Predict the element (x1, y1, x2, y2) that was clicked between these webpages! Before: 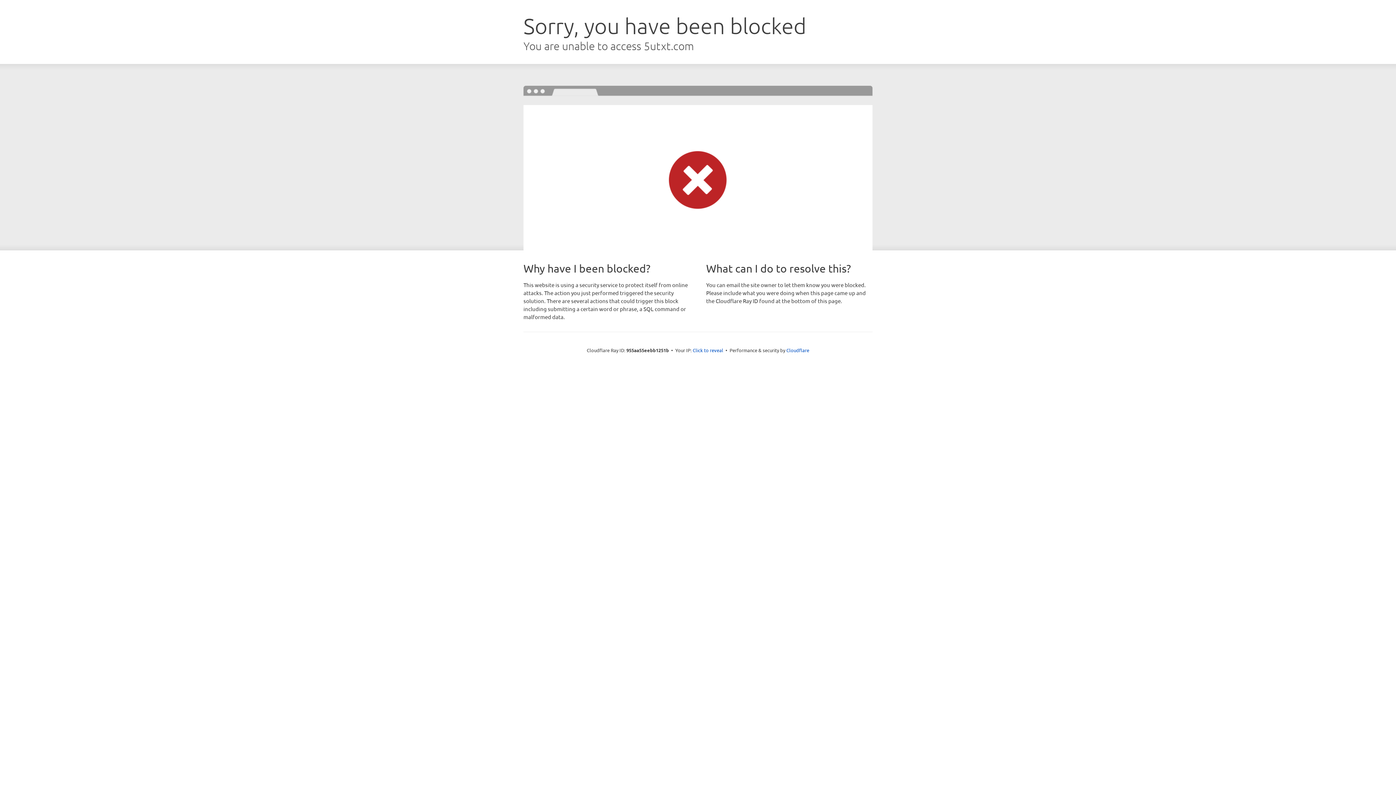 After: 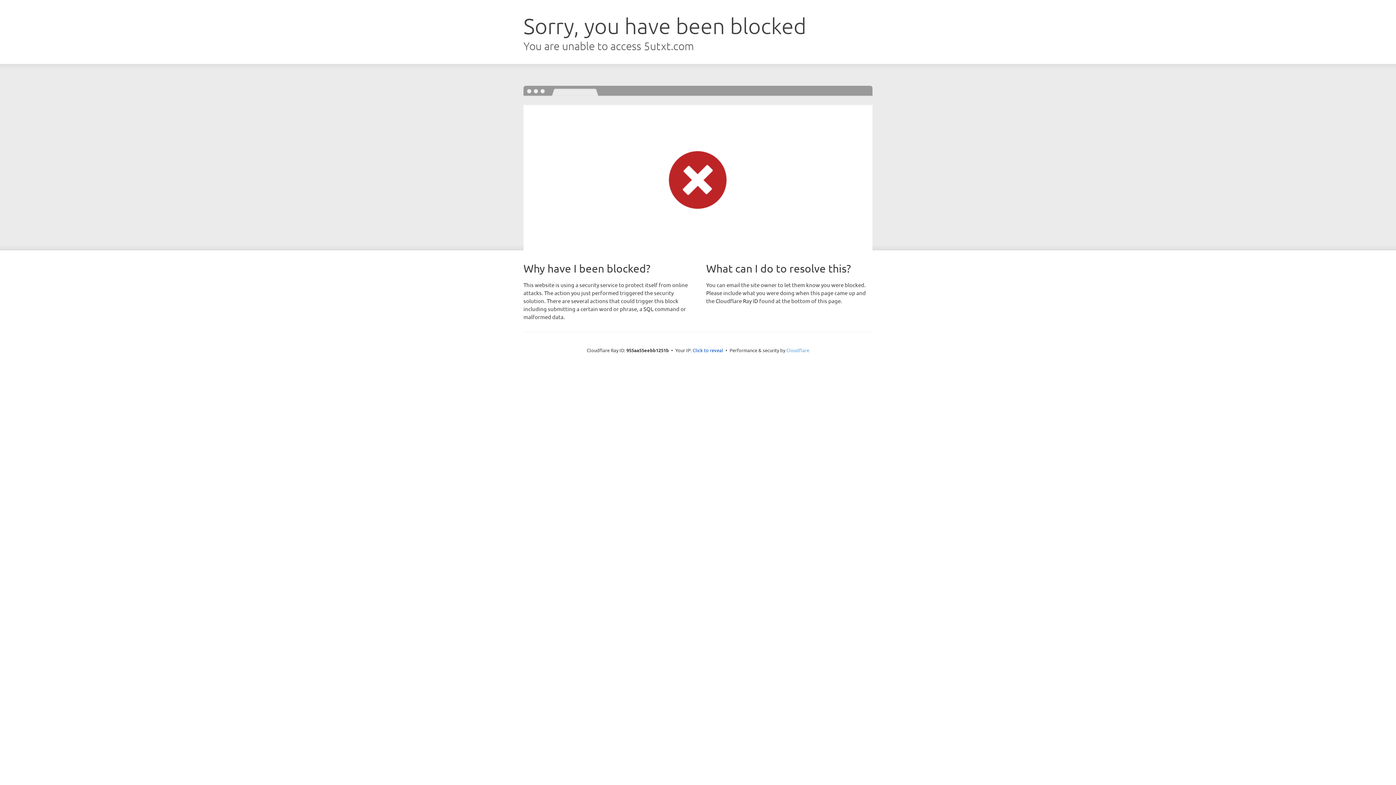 Action: label: Cloudflare bbox: (786, 347, 809, 353)